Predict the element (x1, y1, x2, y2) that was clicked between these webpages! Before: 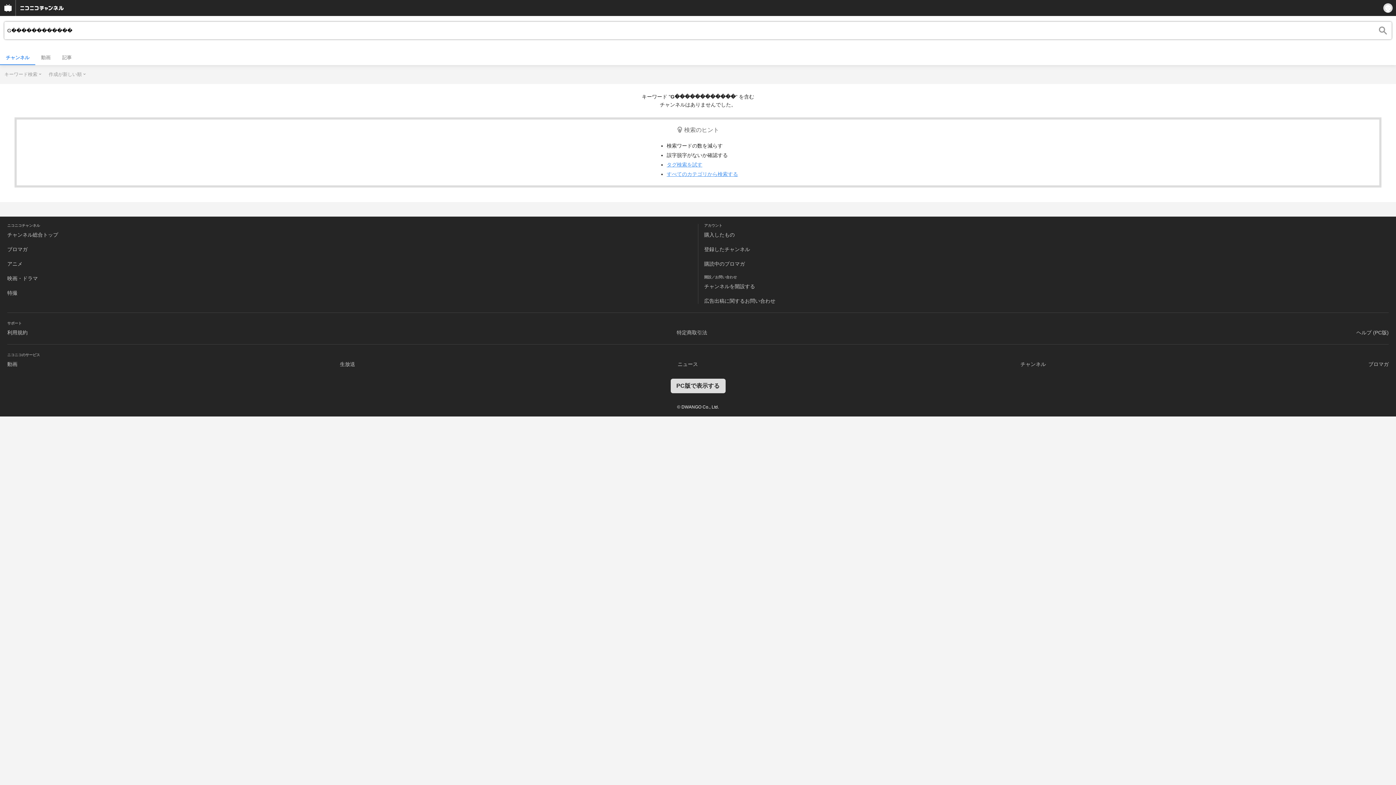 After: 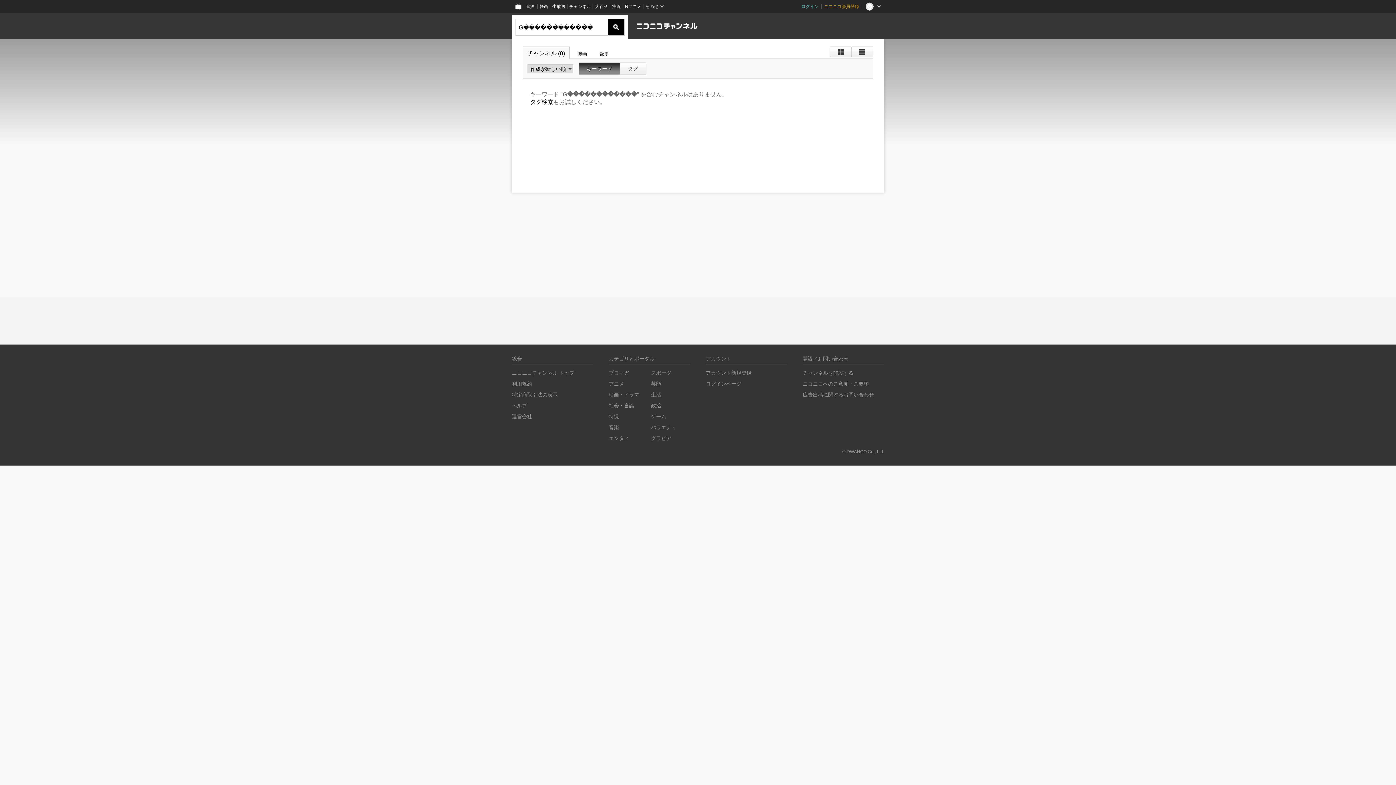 Action: bbox: (670, 378, 725, 393) label: PC版で表示する